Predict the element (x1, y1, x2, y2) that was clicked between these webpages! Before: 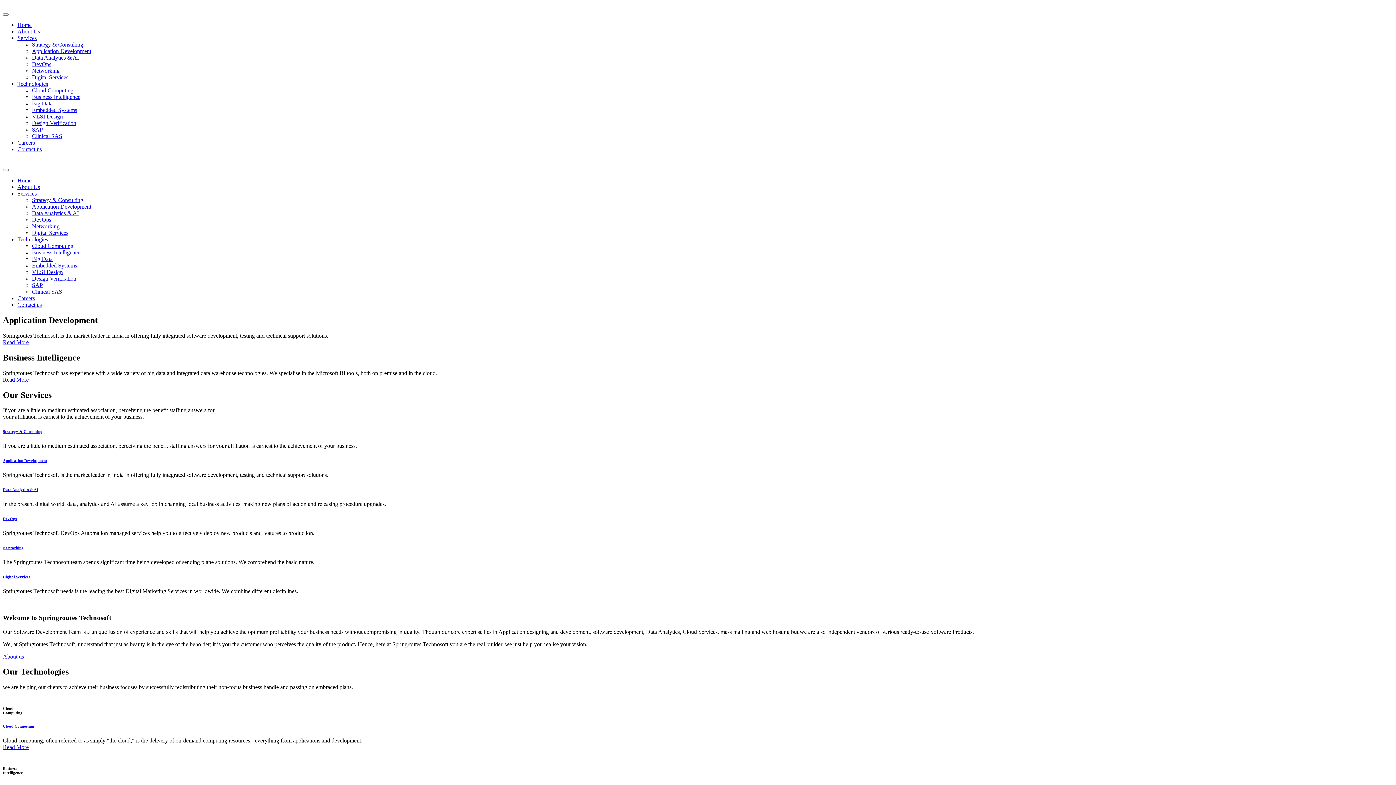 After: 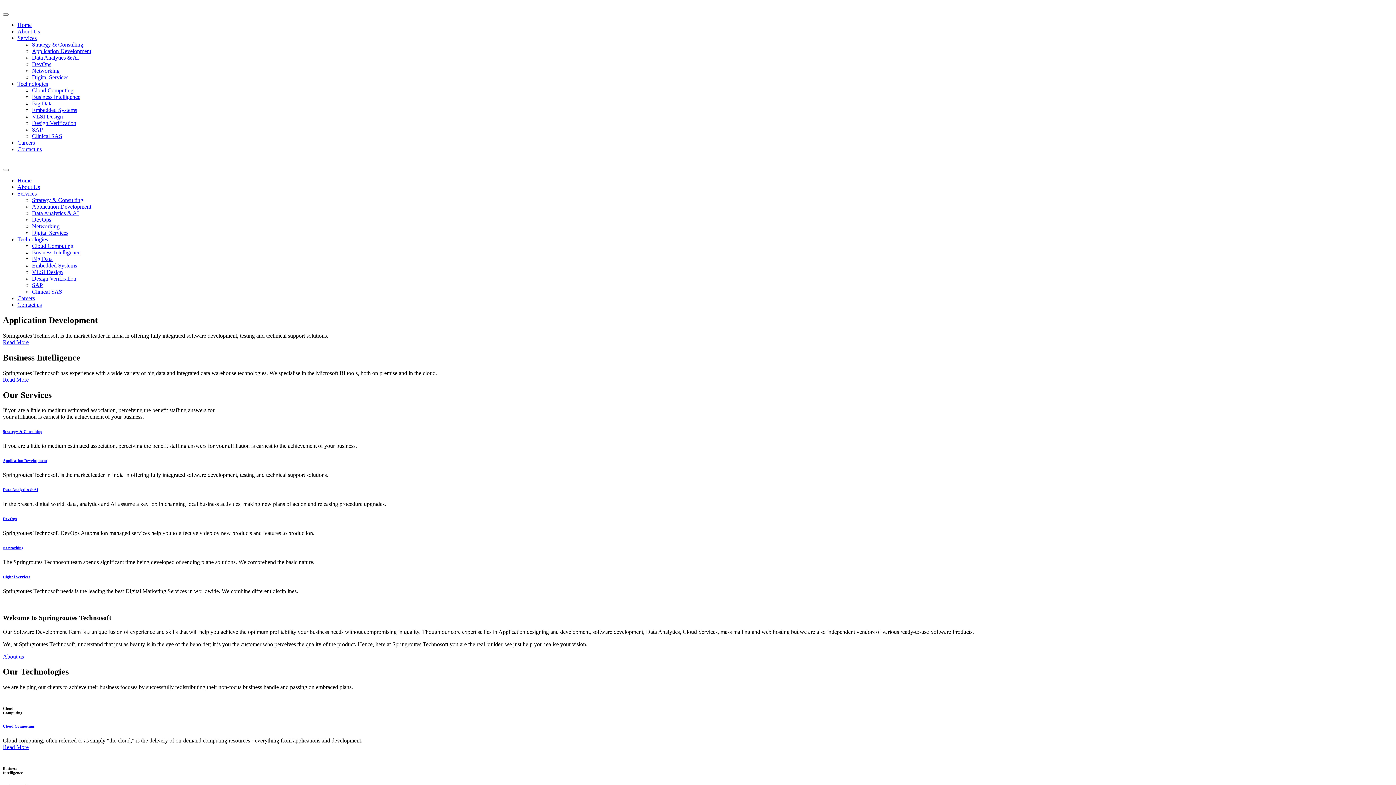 Action: bbox: (32, 93, 80, 100) label: Business Intelligence